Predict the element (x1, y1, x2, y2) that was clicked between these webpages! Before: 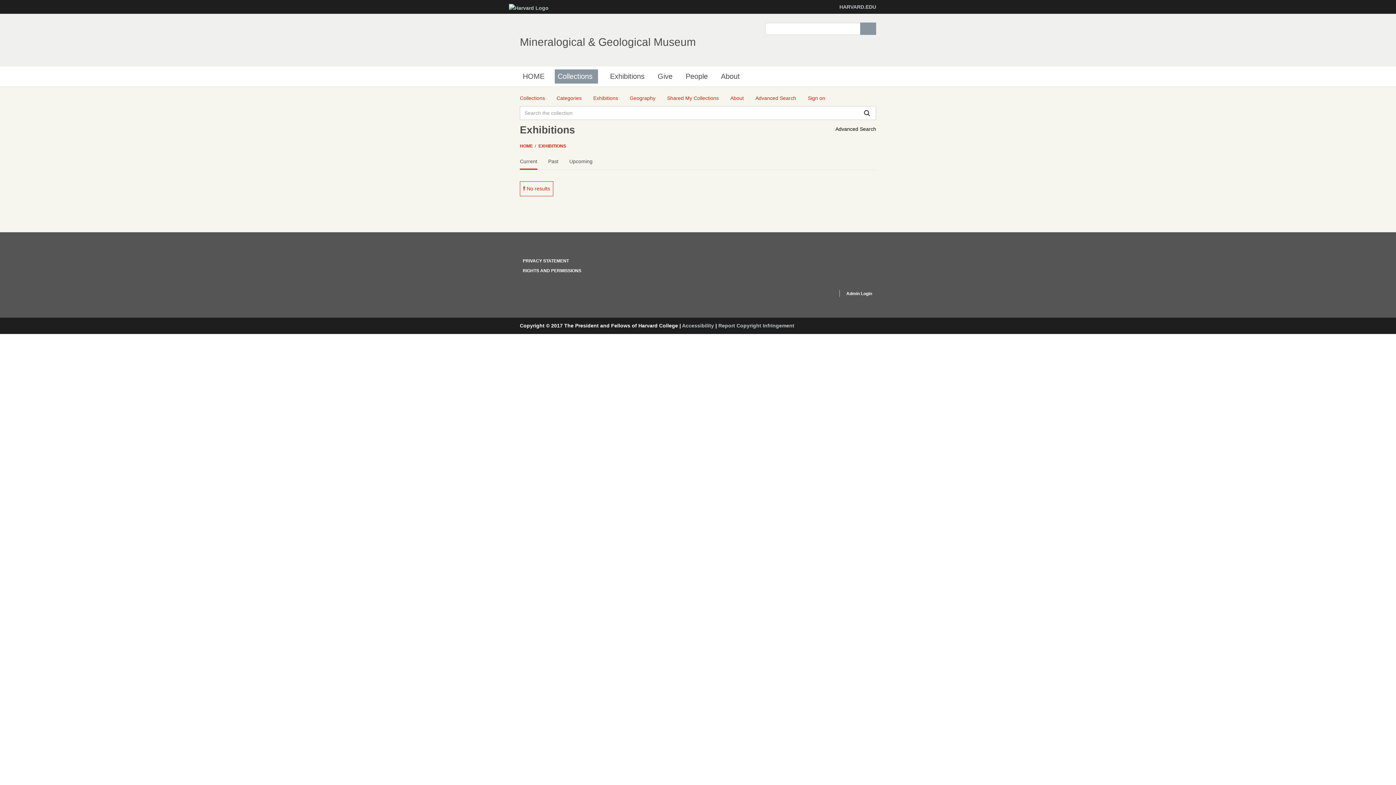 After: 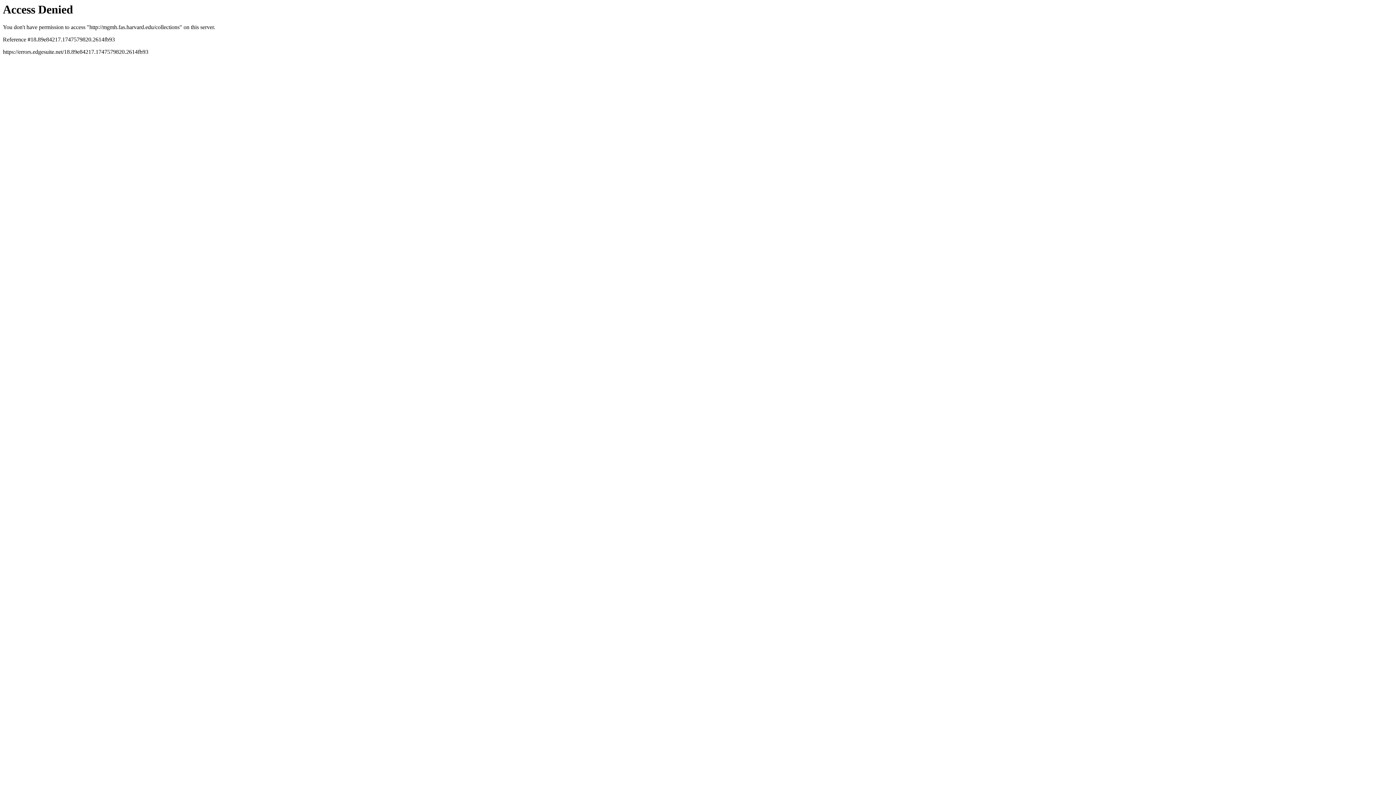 Action: label: Collections bbox: (554, 69, 598, 83)